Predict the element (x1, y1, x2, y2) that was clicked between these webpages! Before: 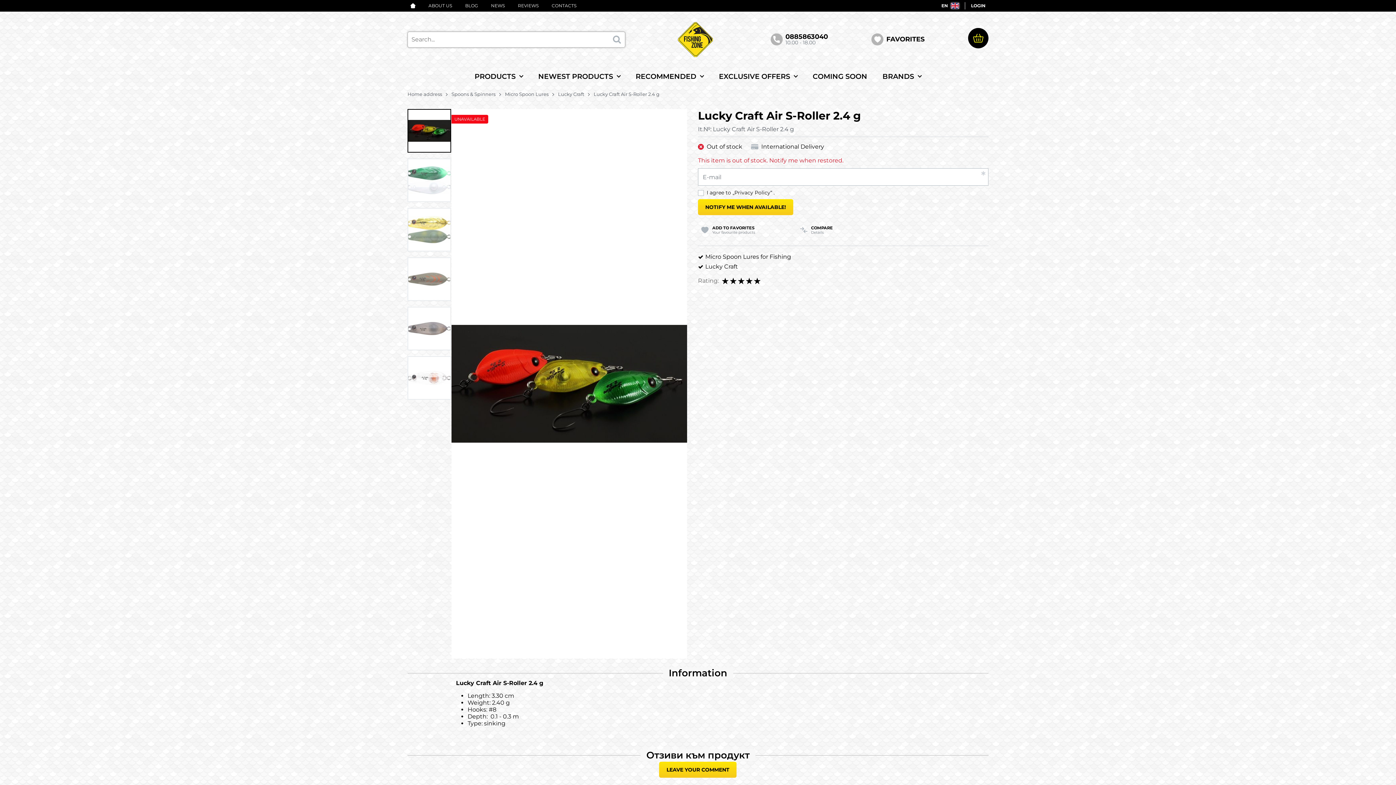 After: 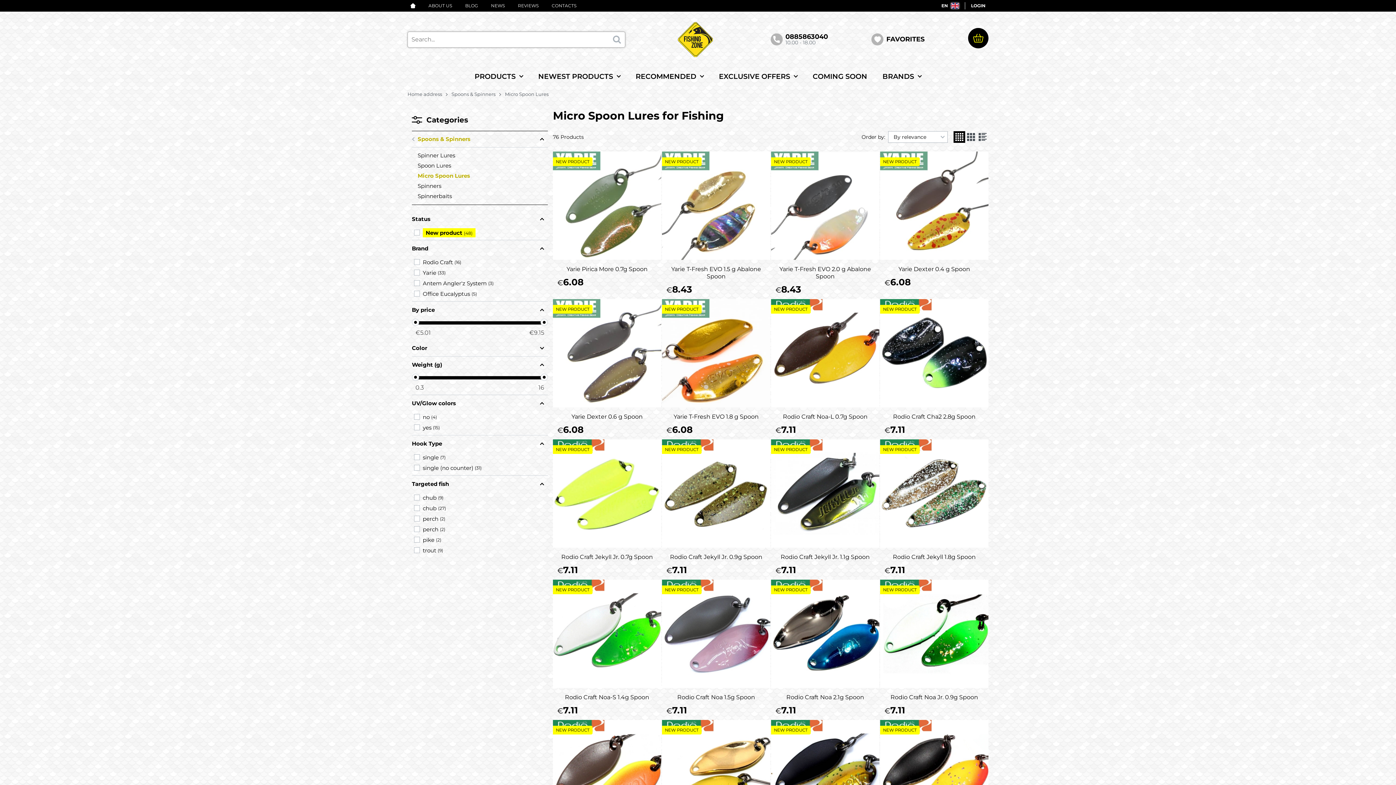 Action: label: Micro Spoon Lures bbox: (505, 90, 558, 97)